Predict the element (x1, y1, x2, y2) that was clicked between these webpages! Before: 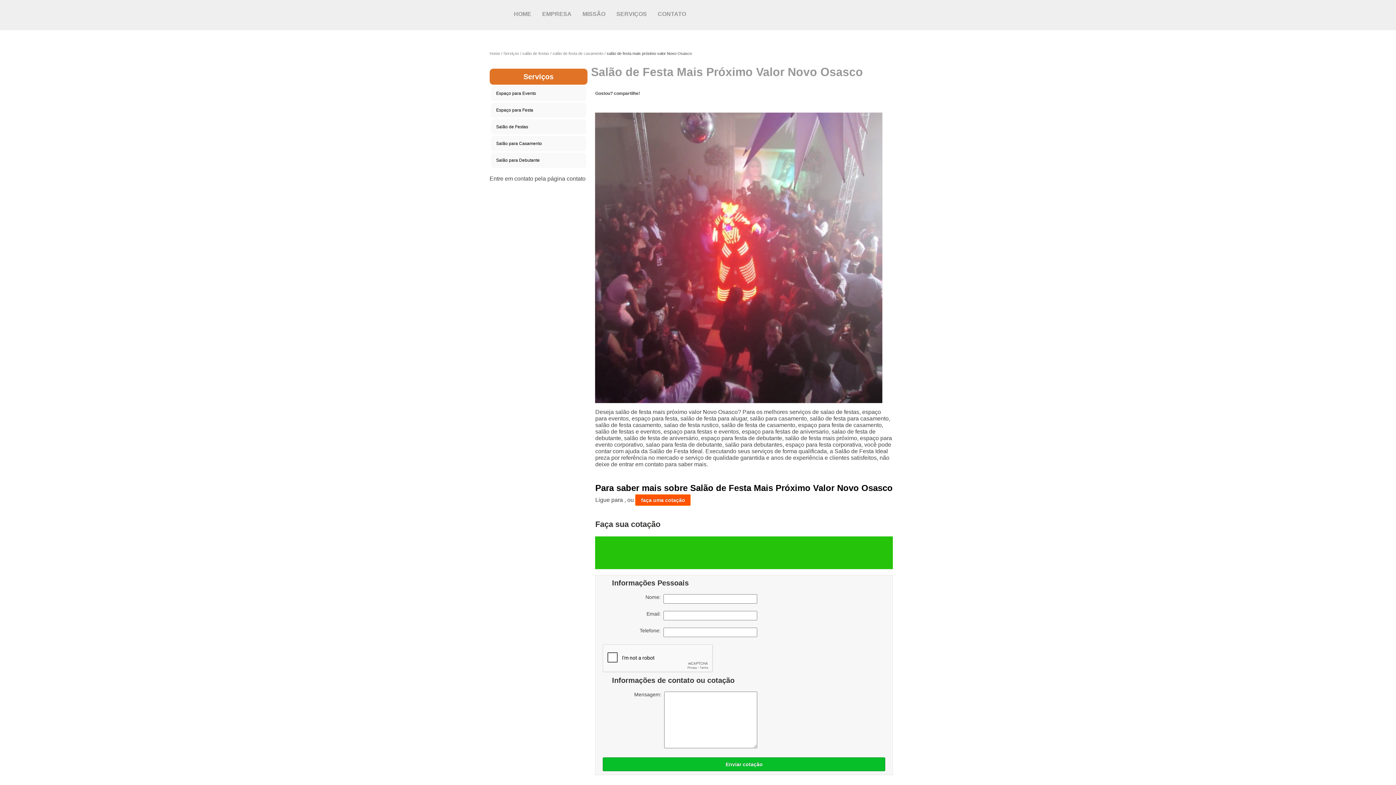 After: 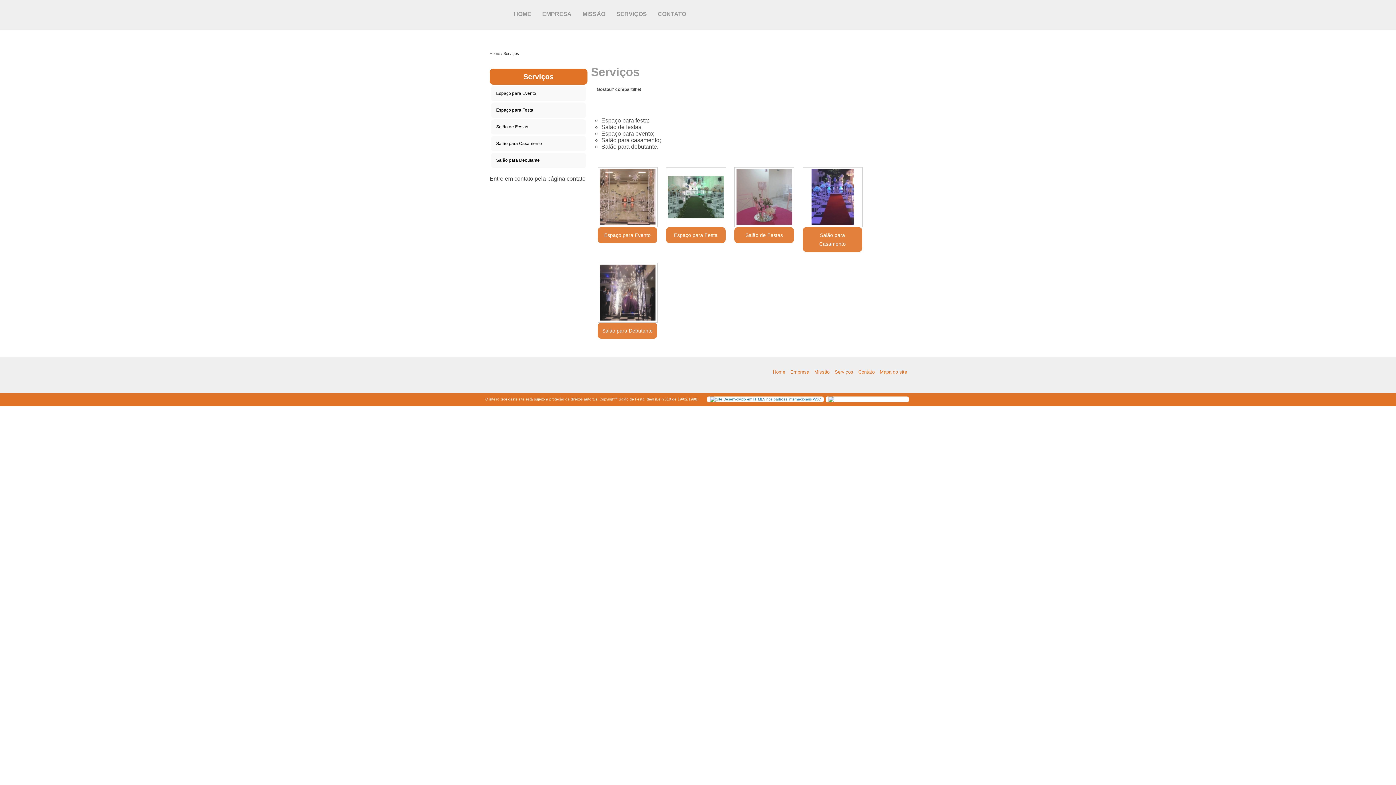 Action: label: Serviços bbox: (503, 51, 522, 55)